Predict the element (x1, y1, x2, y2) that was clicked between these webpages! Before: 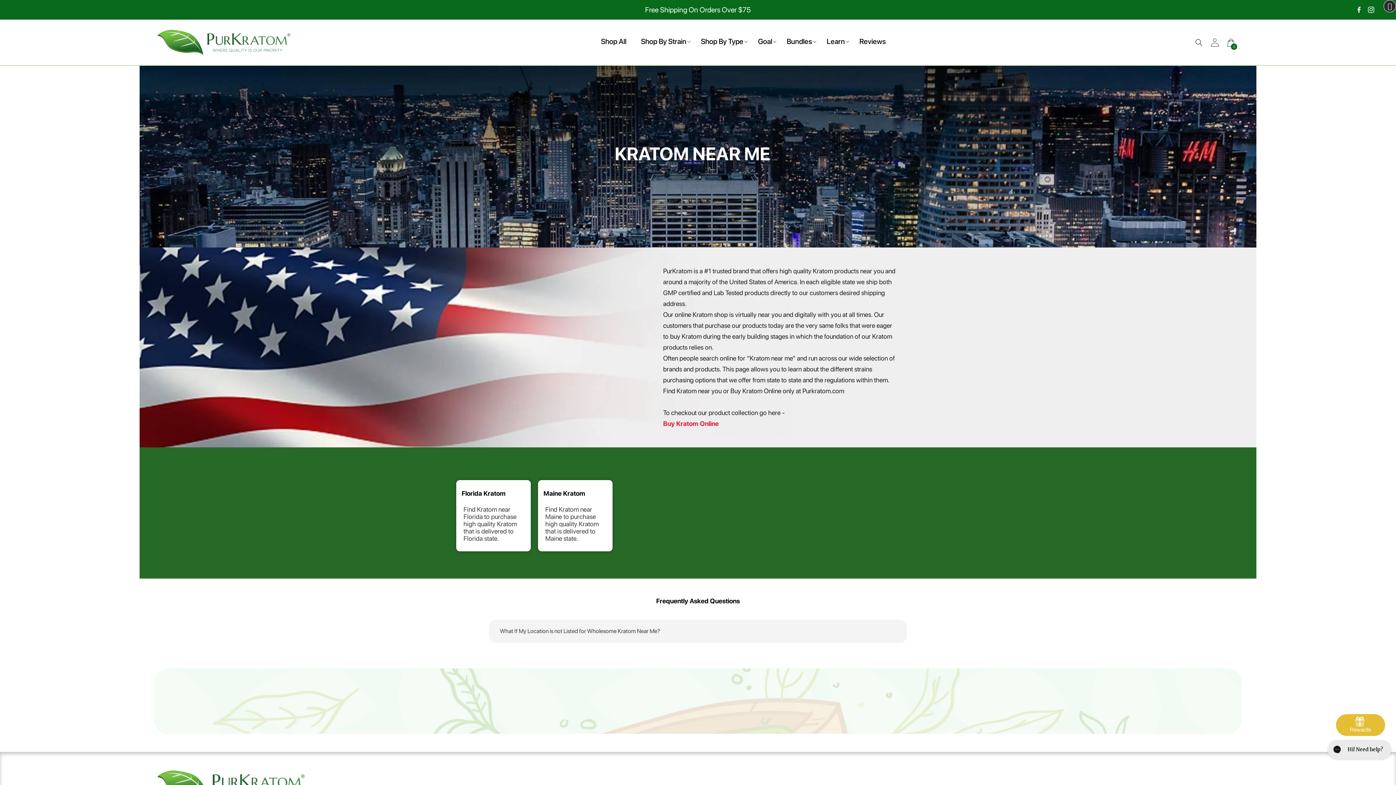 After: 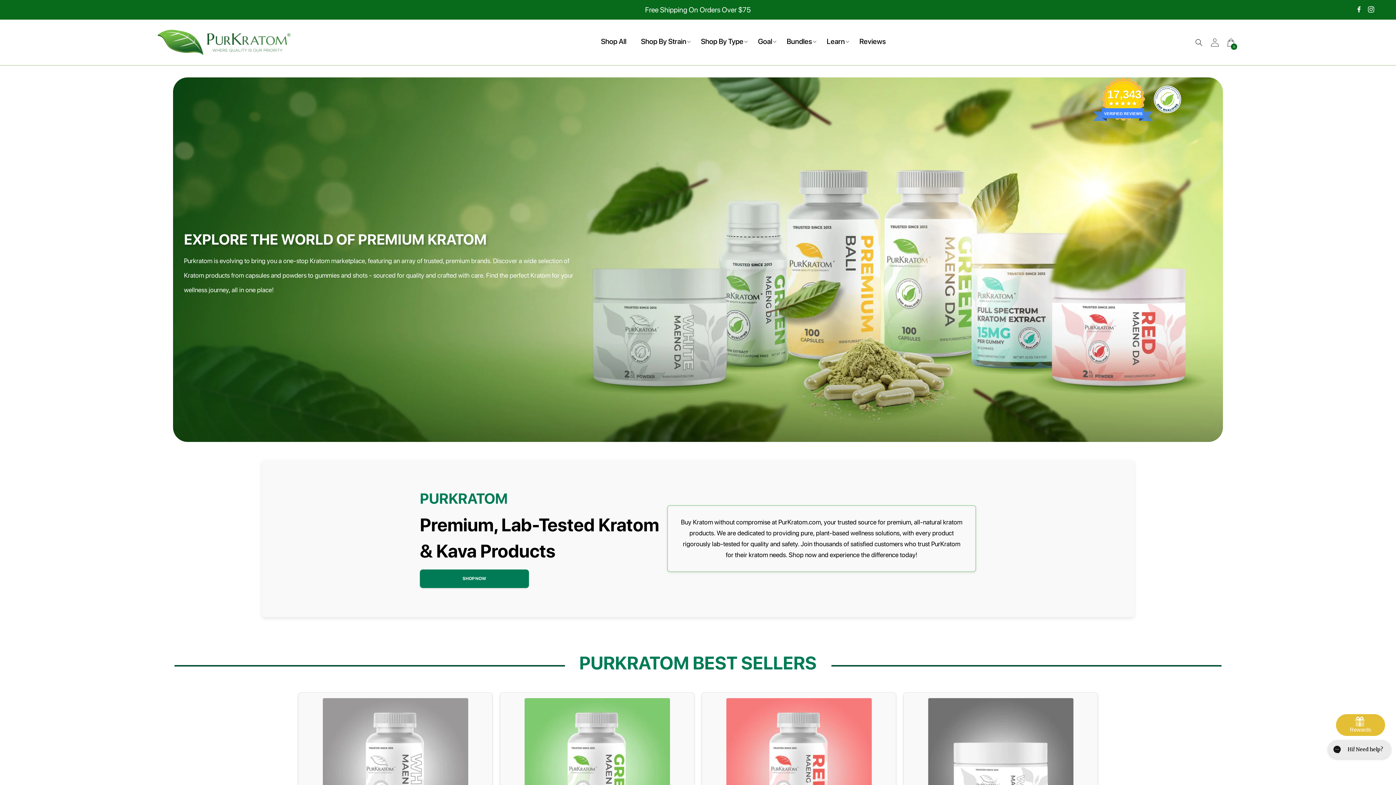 Action: bbox: (155, 26, 293, 57)